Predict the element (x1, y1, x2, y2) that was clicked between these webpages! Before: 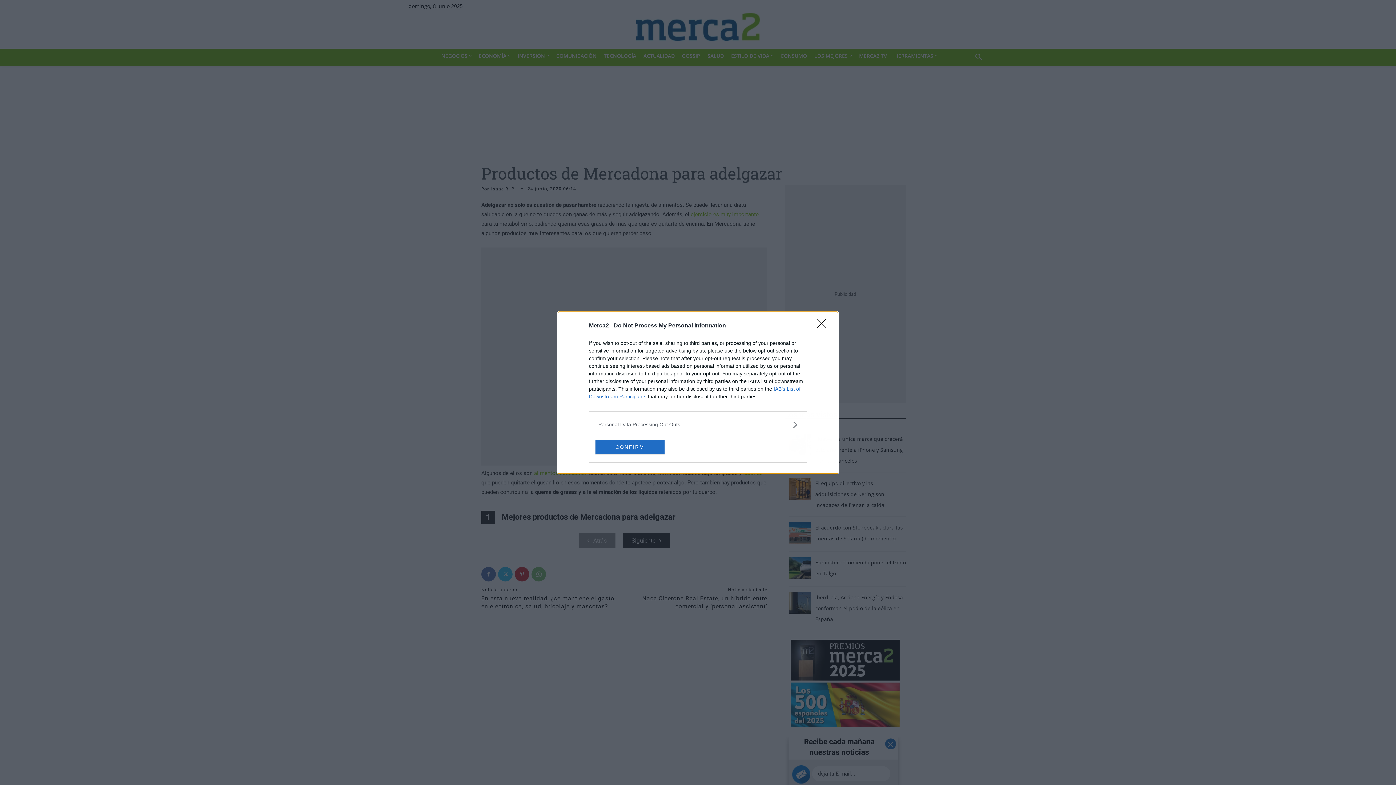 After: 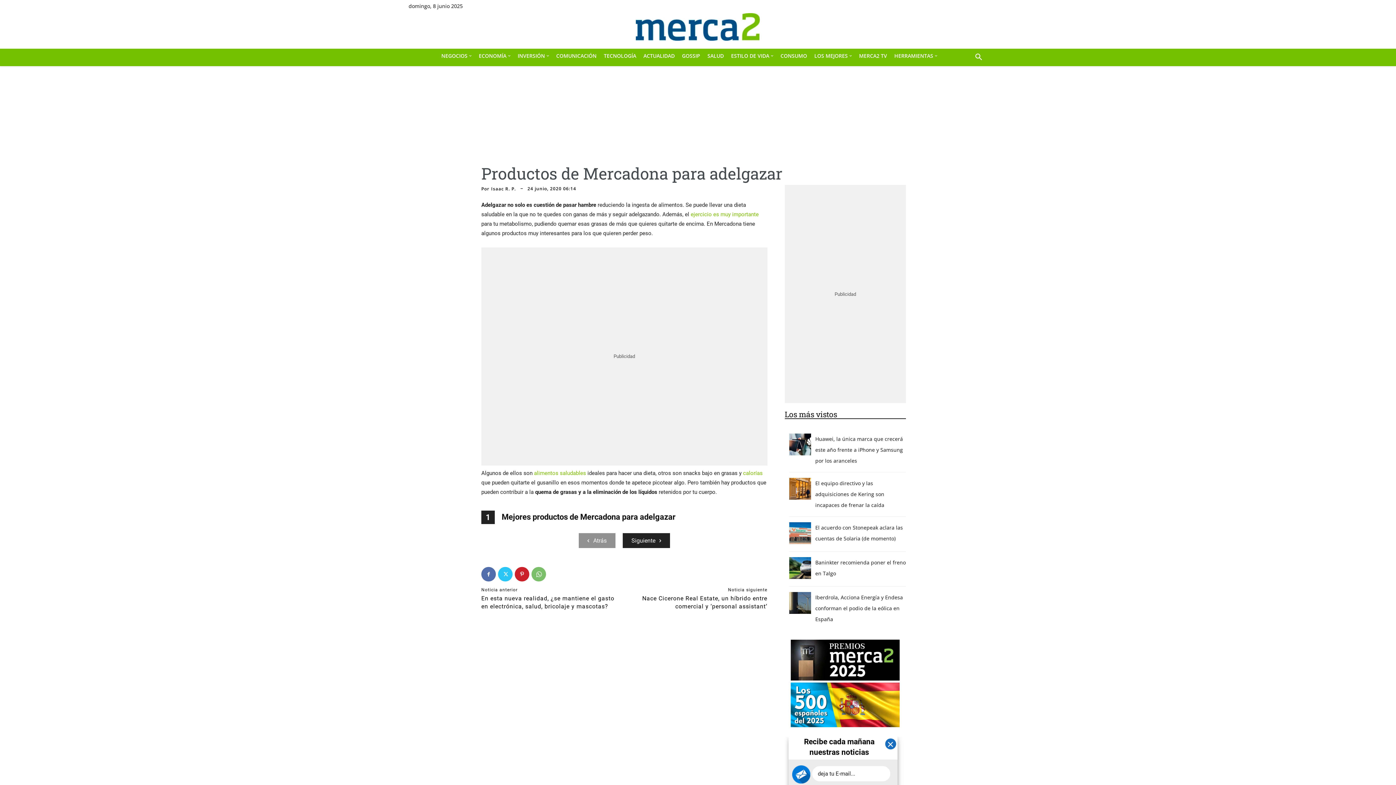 Action: bbox: (817, 319, 830, 332) label: Close